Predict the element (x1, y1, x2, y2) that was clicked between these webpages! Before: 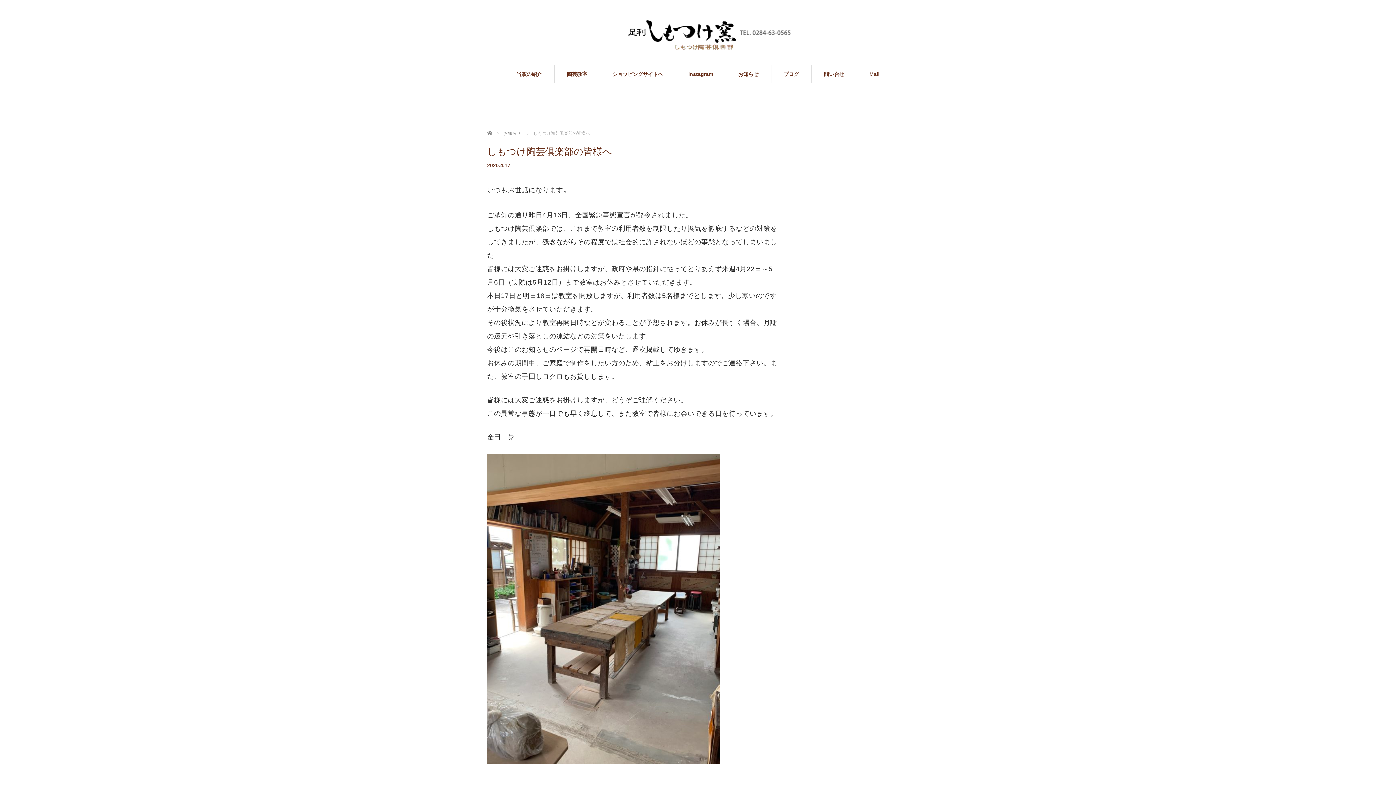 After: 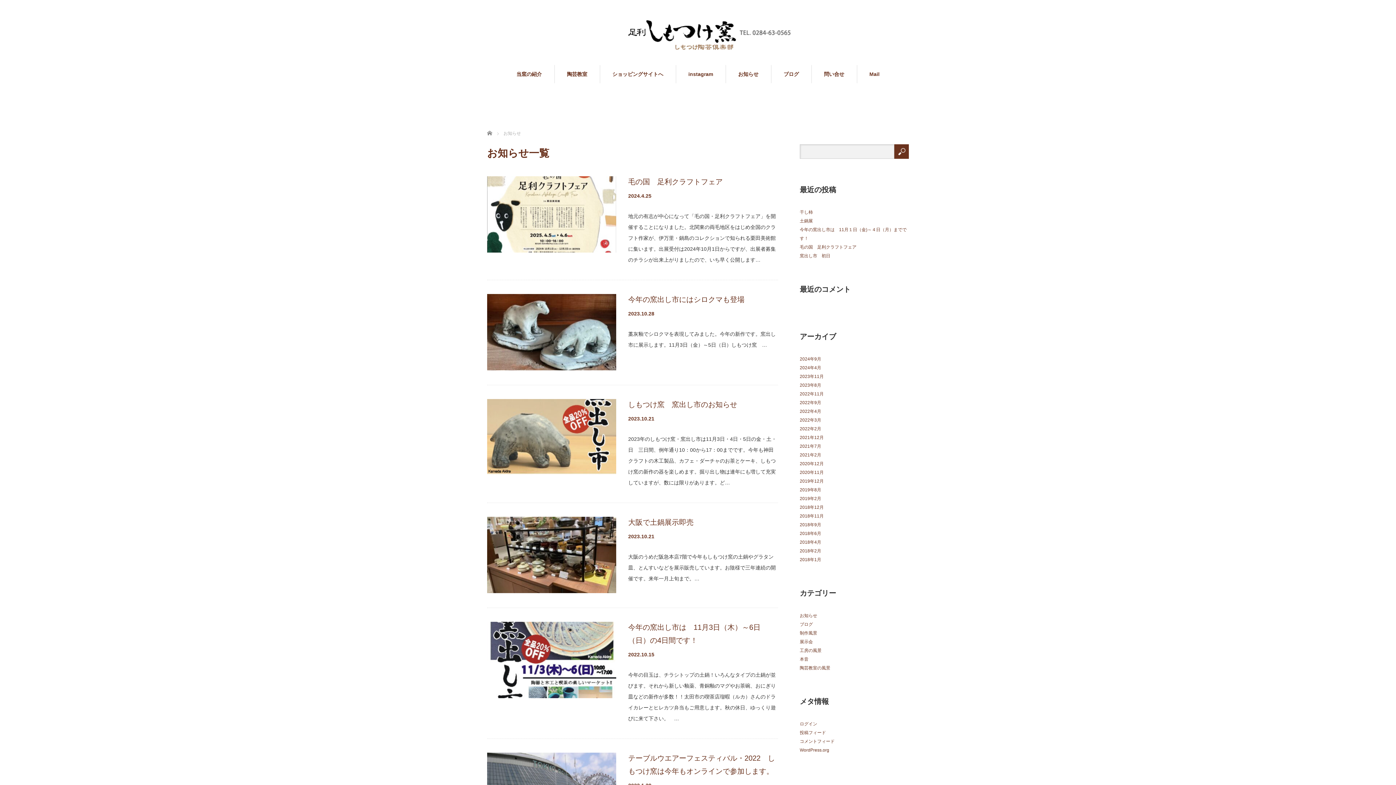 Action: bbox: (503, 130, 521, 135) label: お知らせ